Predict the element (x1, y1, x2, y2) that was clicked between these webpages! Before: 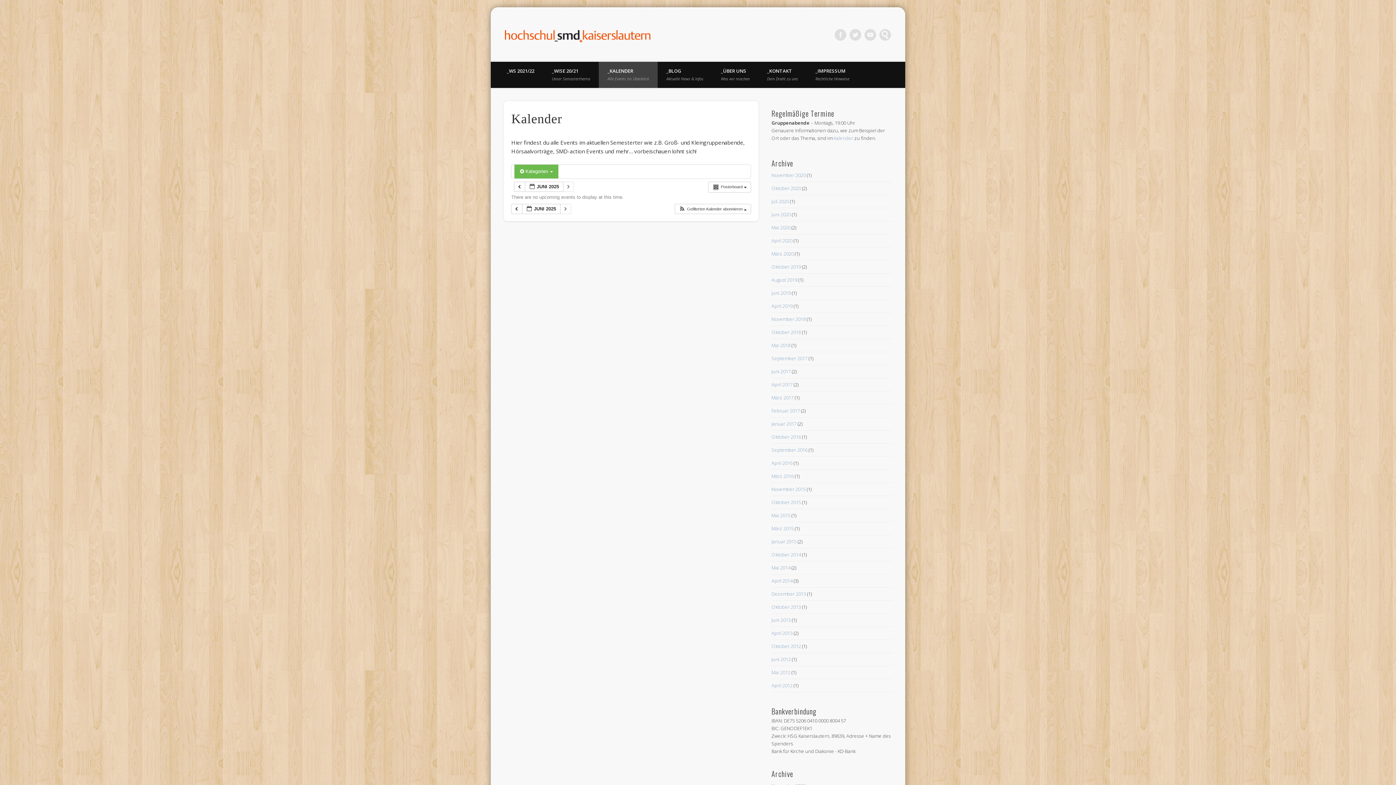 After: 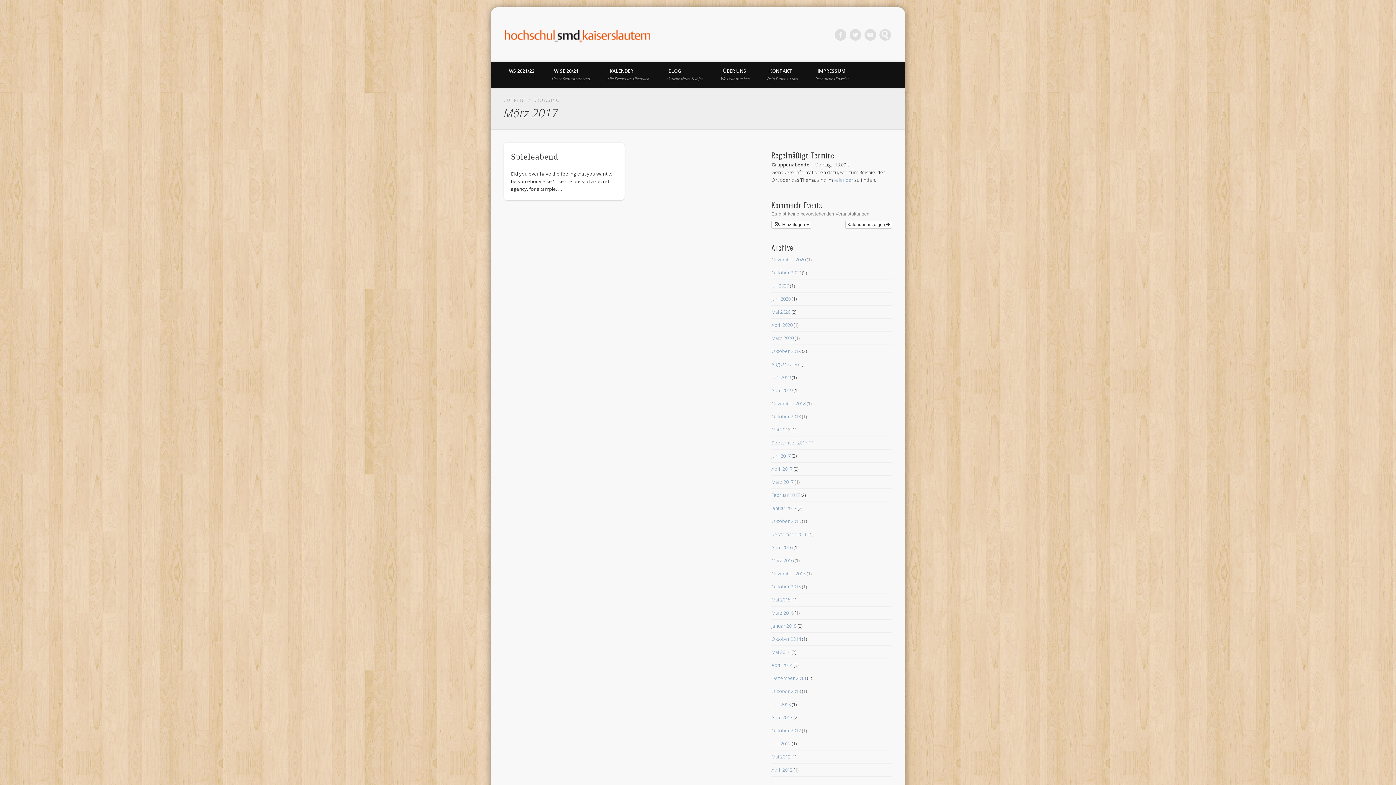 Action: label: März 2017 bbox: (771, 394, 793, 401)